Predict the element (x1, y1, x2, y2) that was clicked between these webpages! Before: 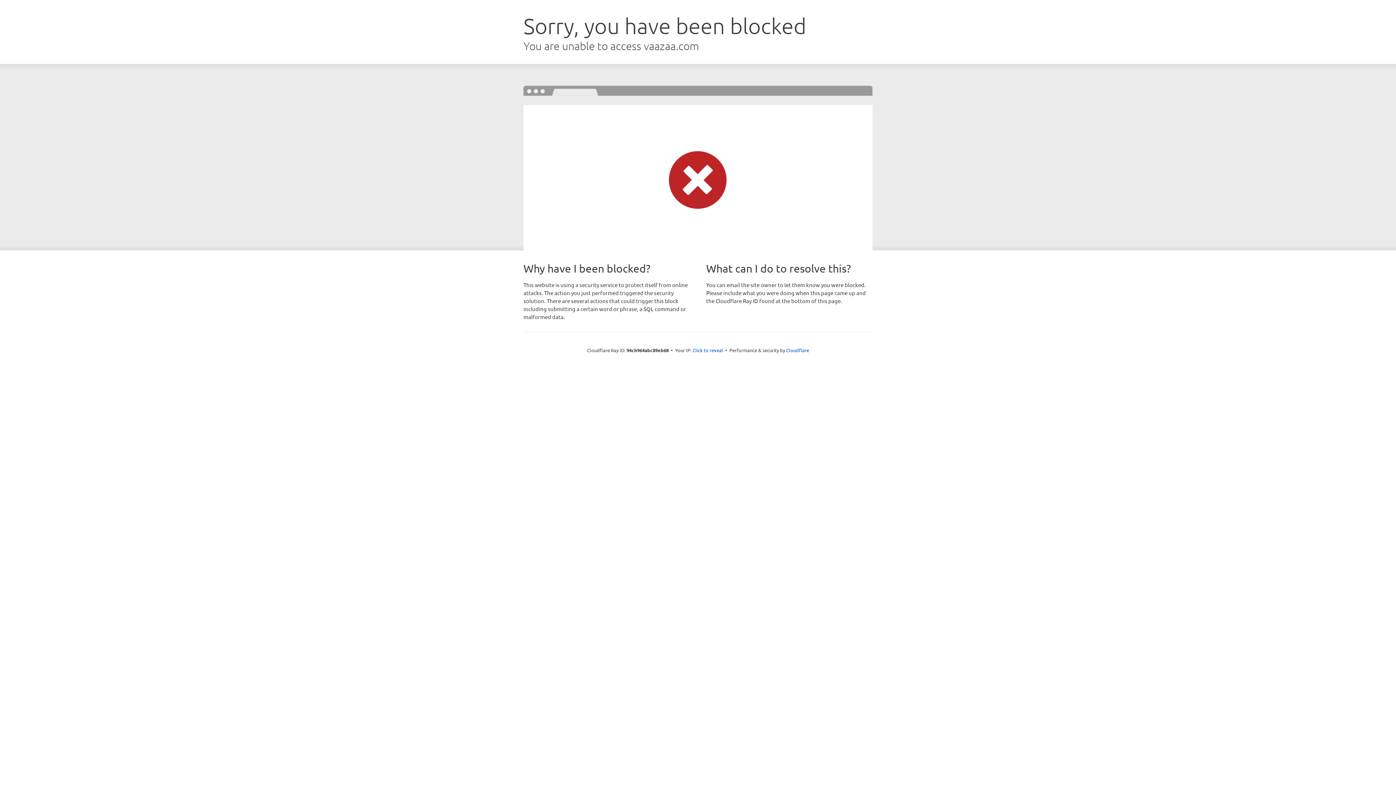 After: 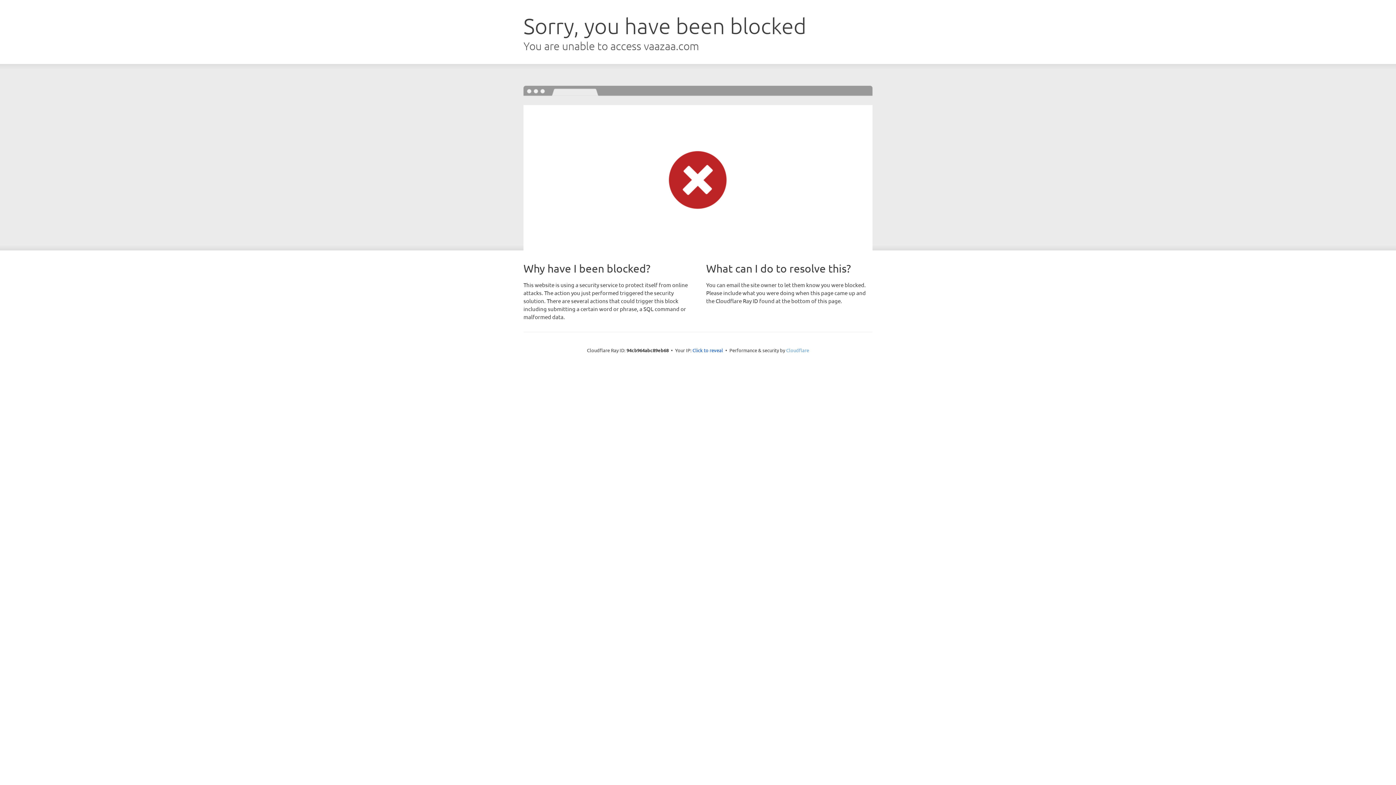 Action: label: Cloudflare bbox: (786, 347, 809, 353)